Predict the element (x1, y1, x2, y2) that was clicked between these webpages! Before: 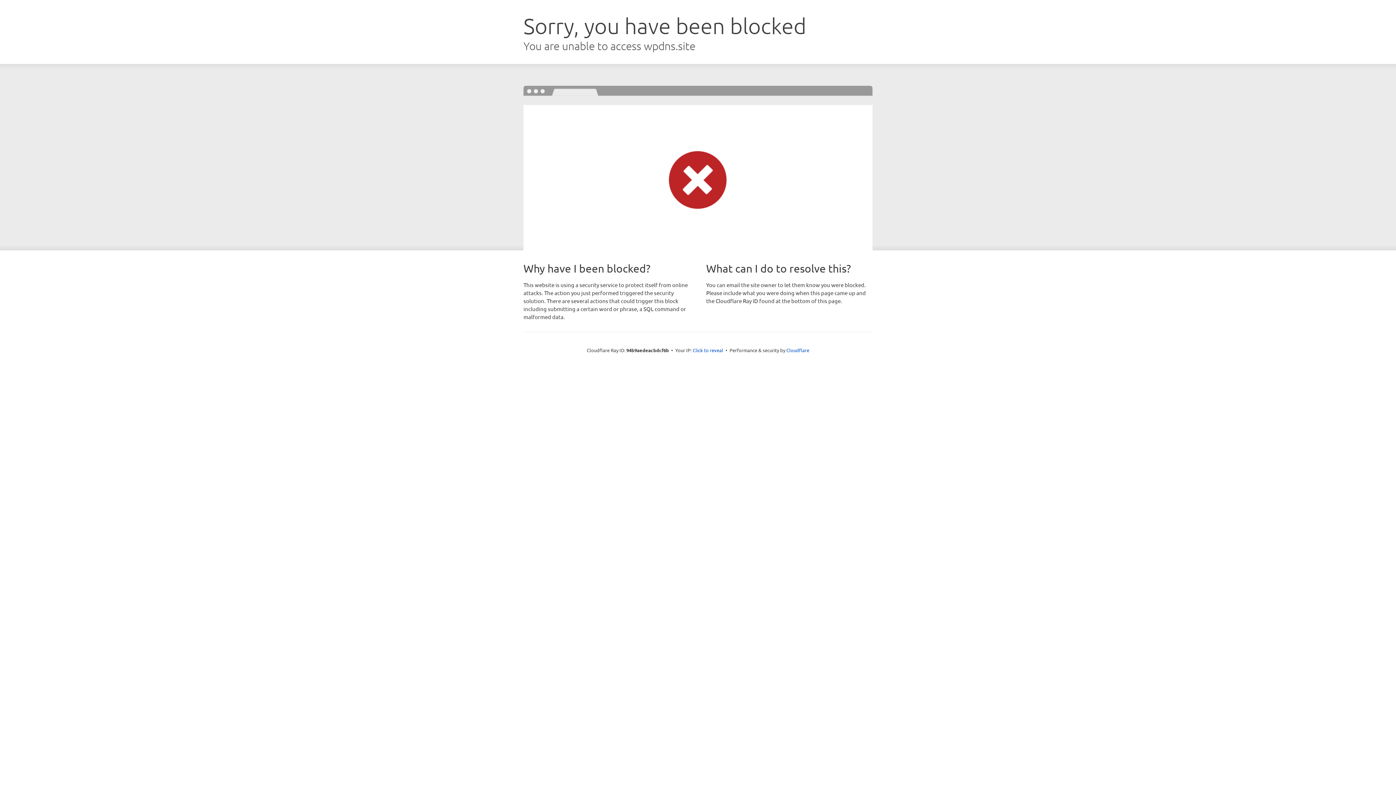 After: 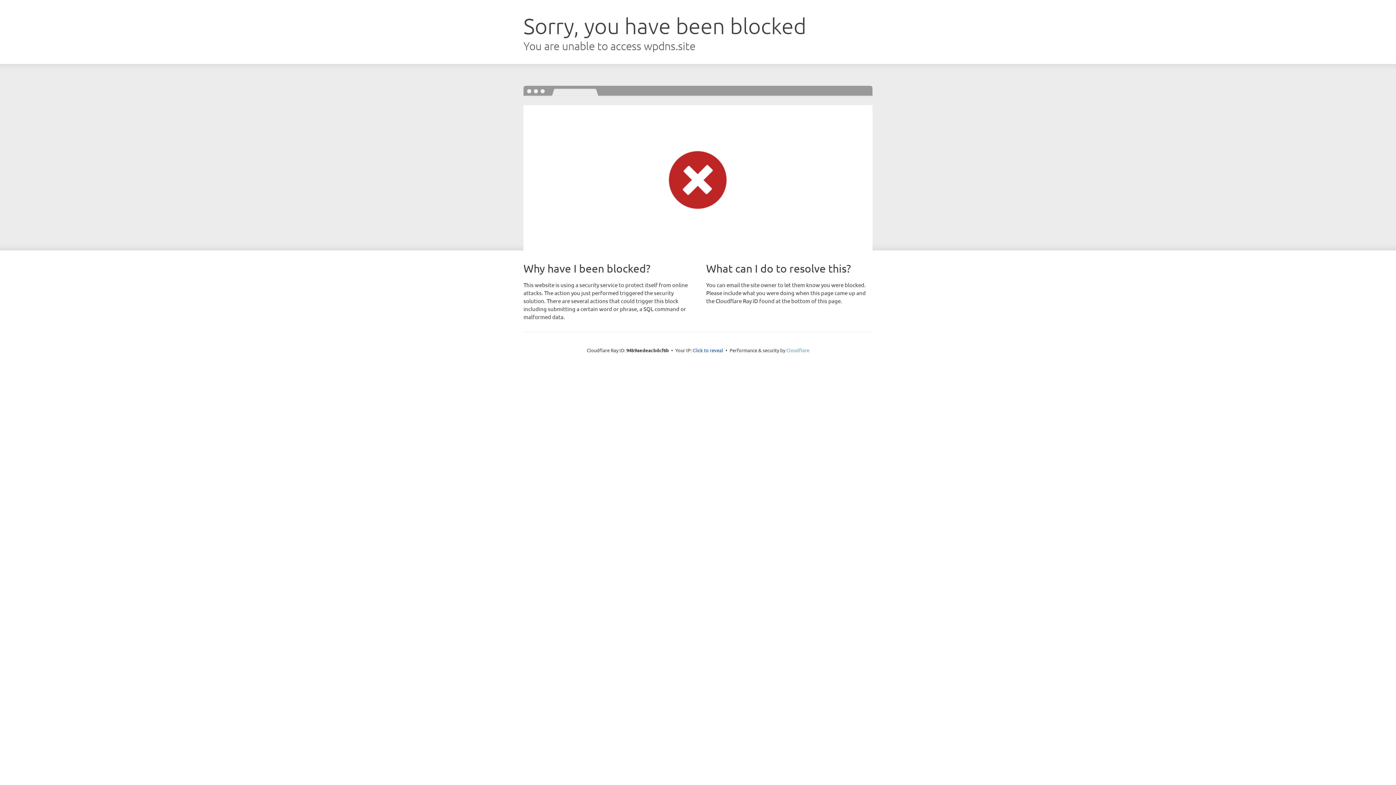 Action: bbox: (786, 347, 809, 353) label: Cloudflare